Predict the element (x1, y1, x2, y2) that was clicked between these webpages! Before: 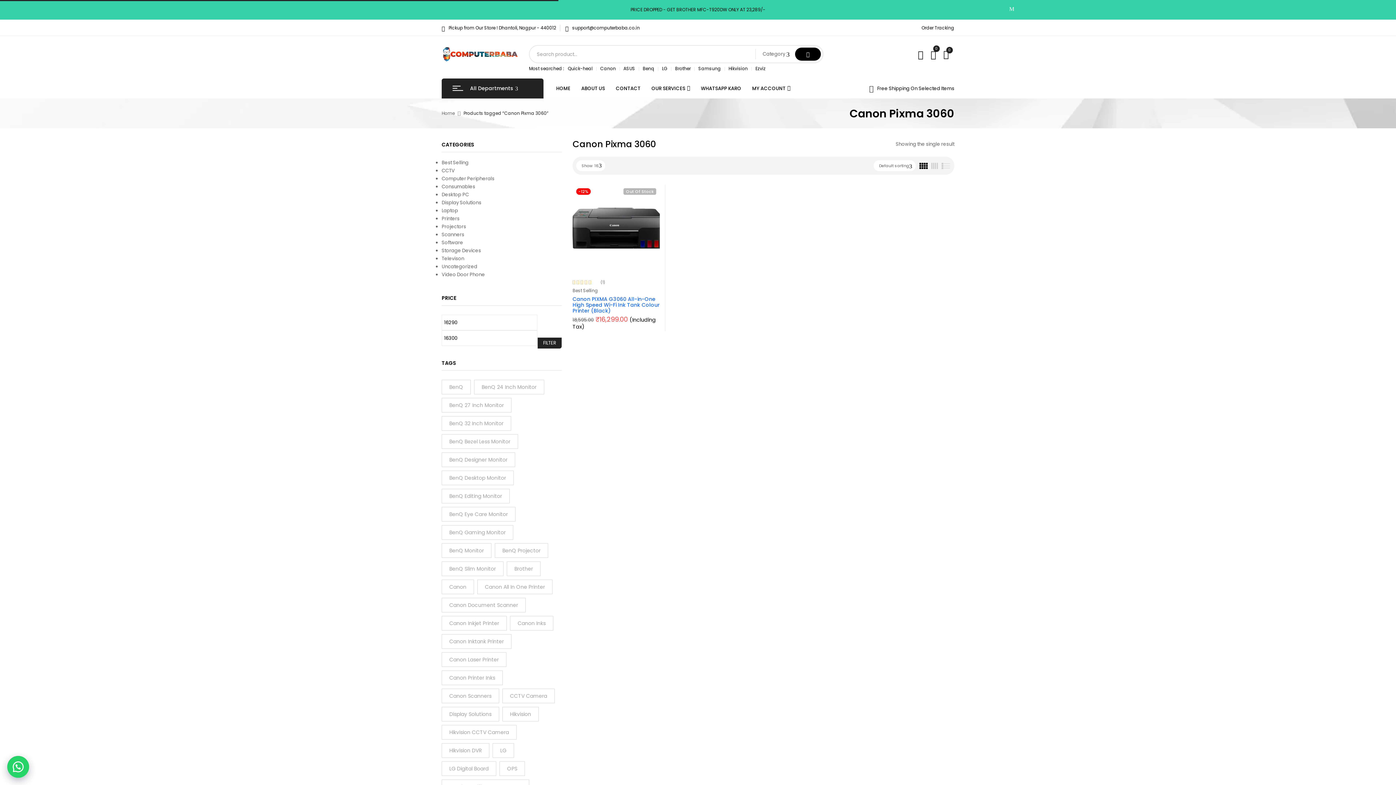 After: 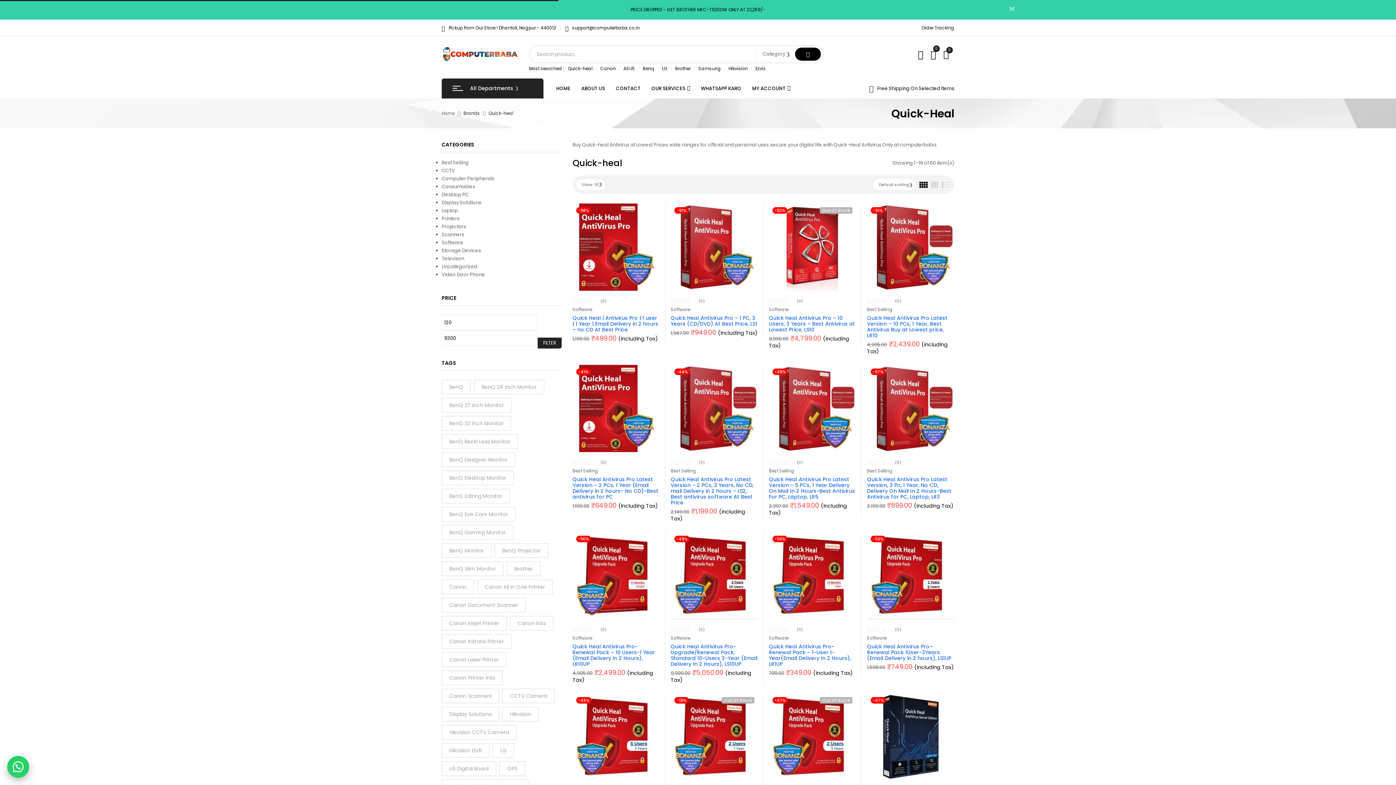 Action: bbox: (568, 65, 592, 71) label: Quick-heal